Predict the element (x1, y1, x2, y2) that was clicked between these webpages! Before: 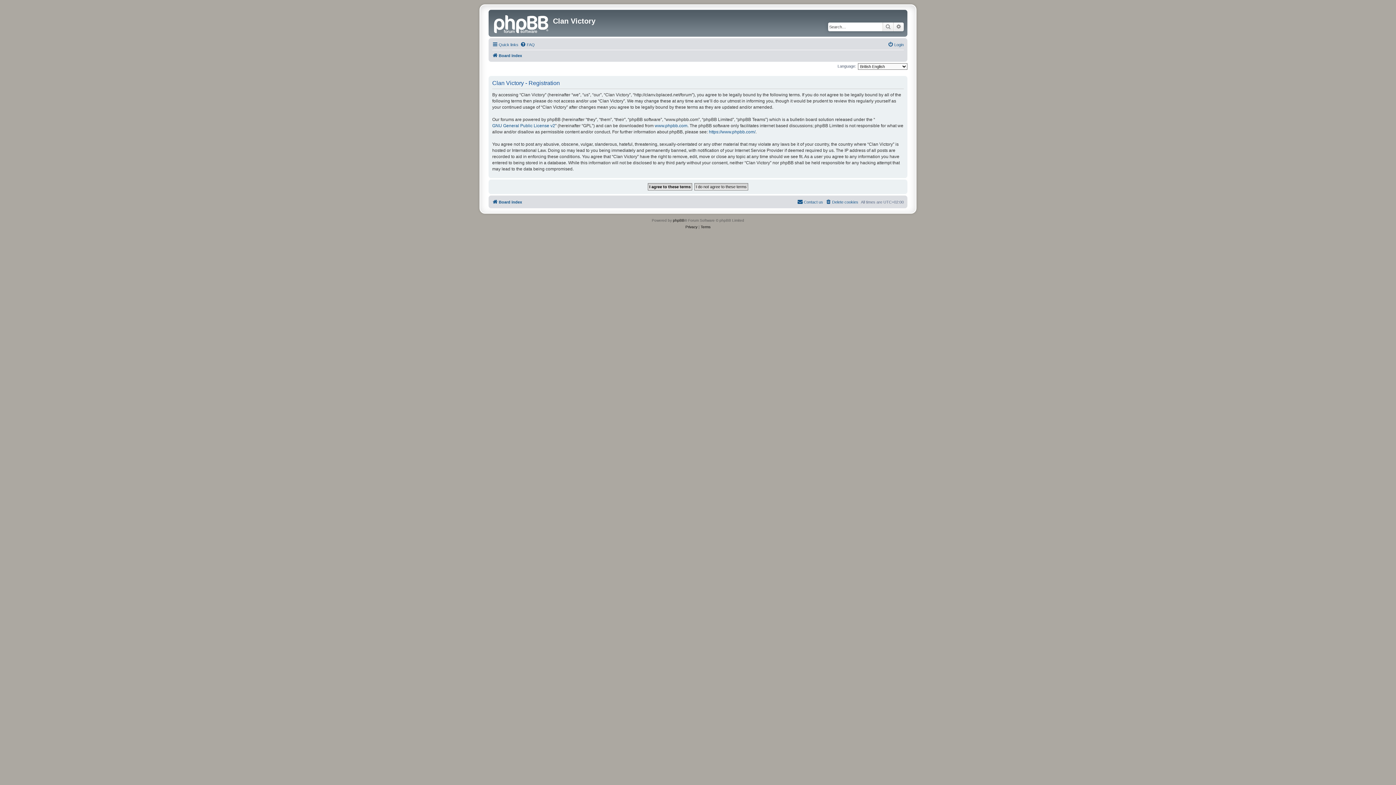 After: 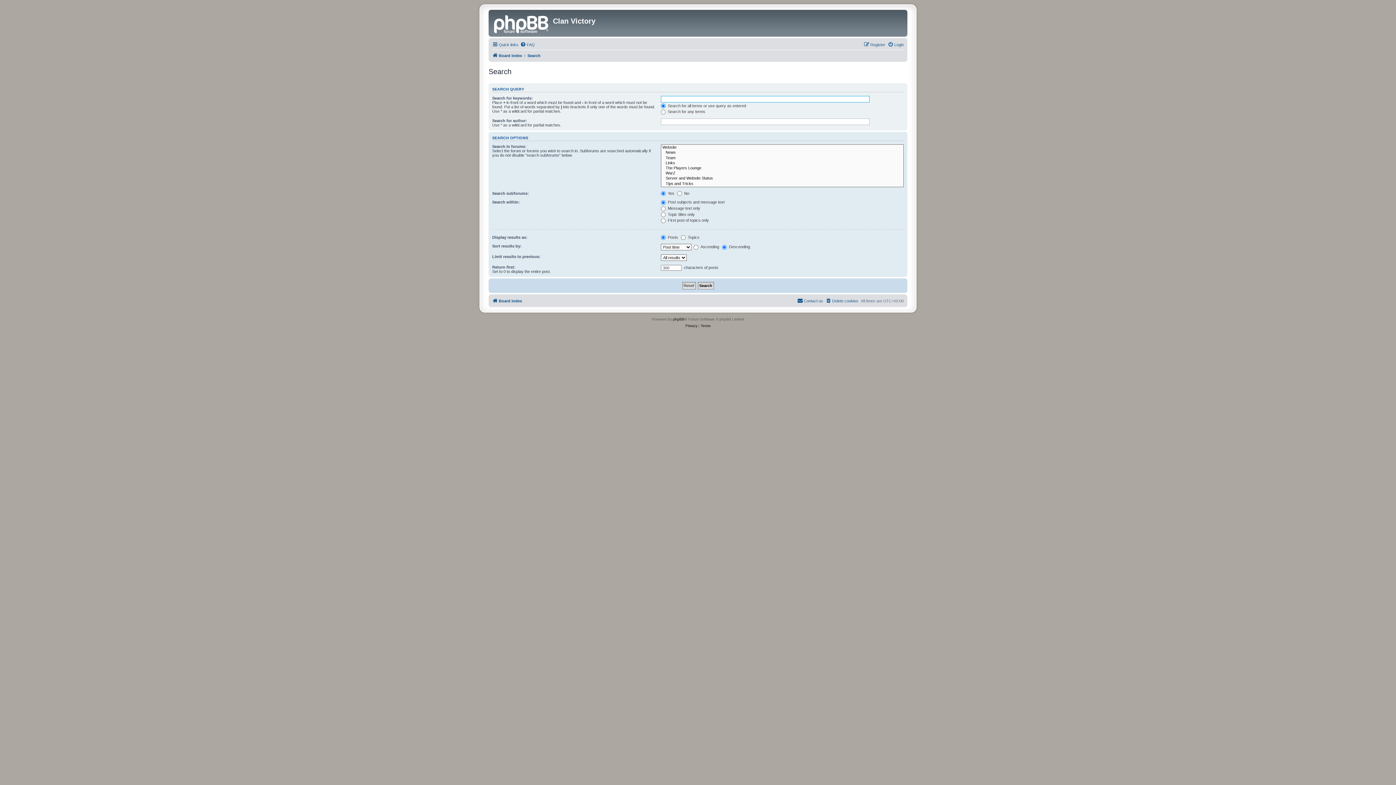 Action: label: Advanced search bbox: (893, 22, 904, 31)